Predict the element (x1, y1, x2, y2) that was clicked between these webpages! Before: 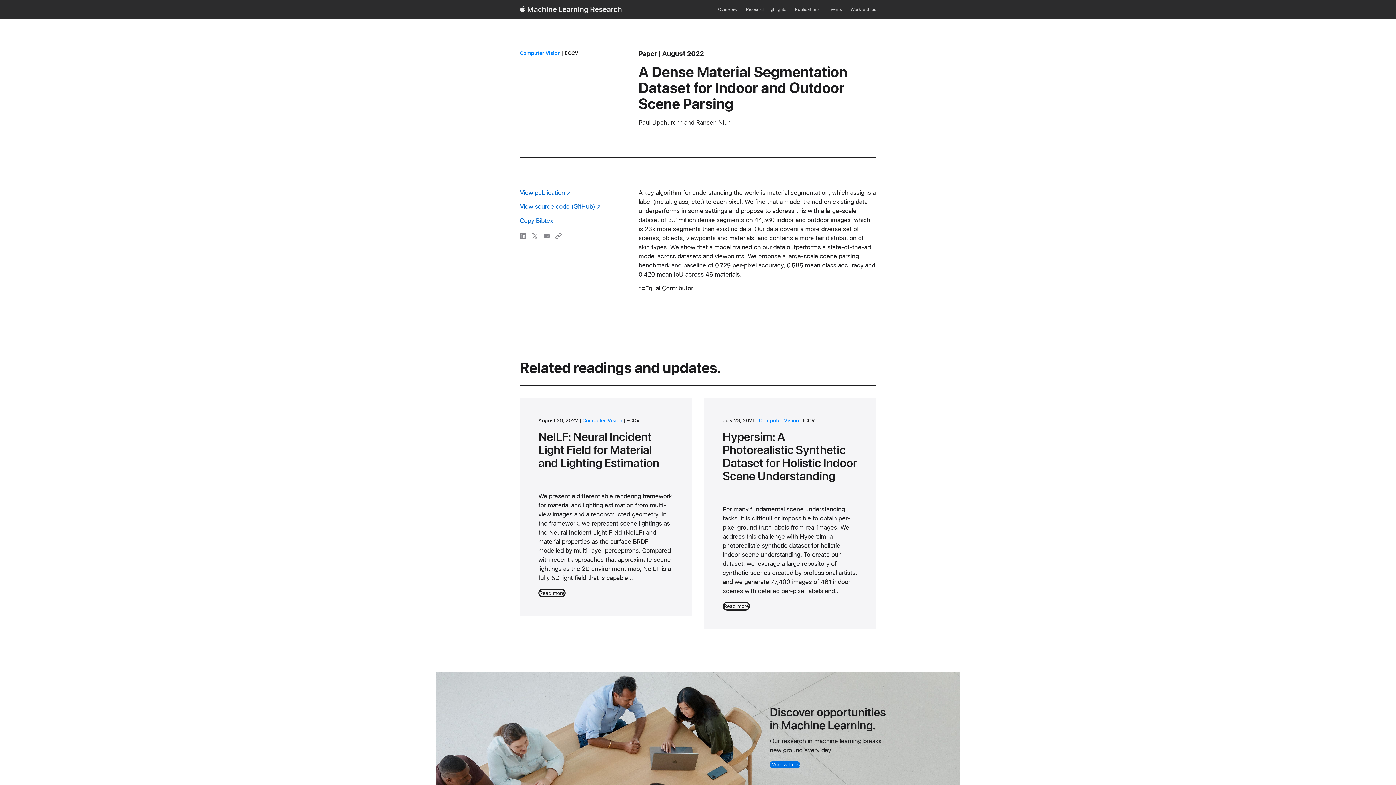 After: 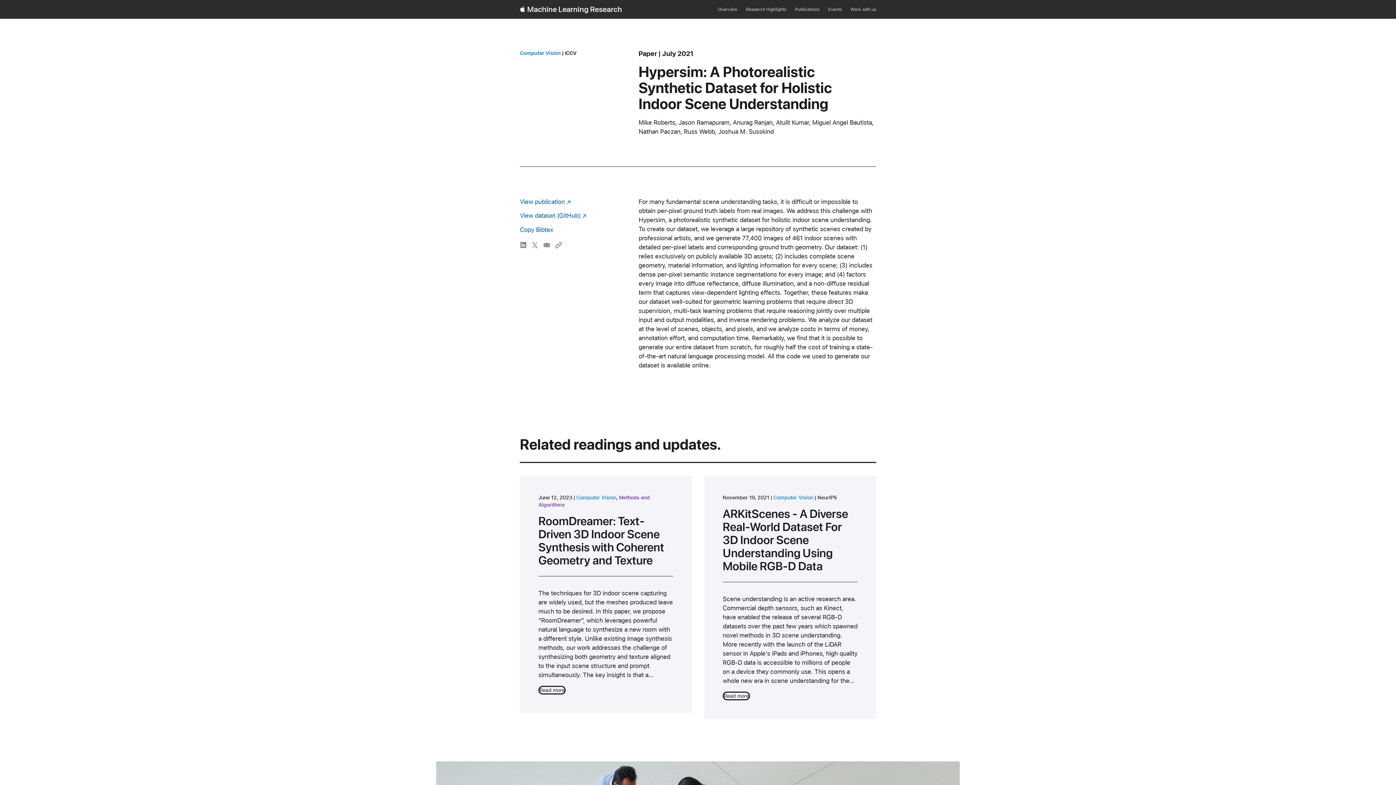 Action: bbox: (722, 602, 750, 610) label: Read more about Hypersim: A Photorealistic Synthetic Dataset for Holistic Indoor Scene Understanding